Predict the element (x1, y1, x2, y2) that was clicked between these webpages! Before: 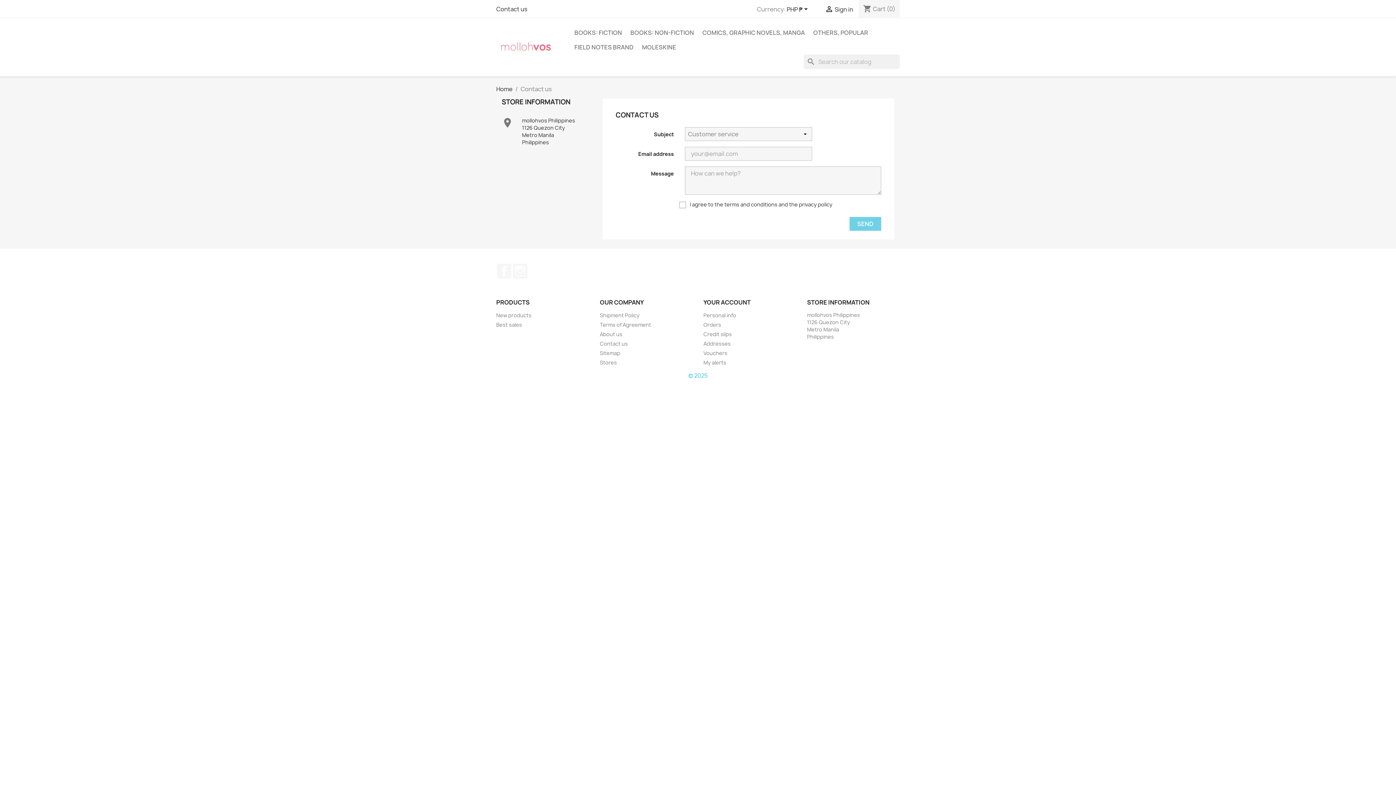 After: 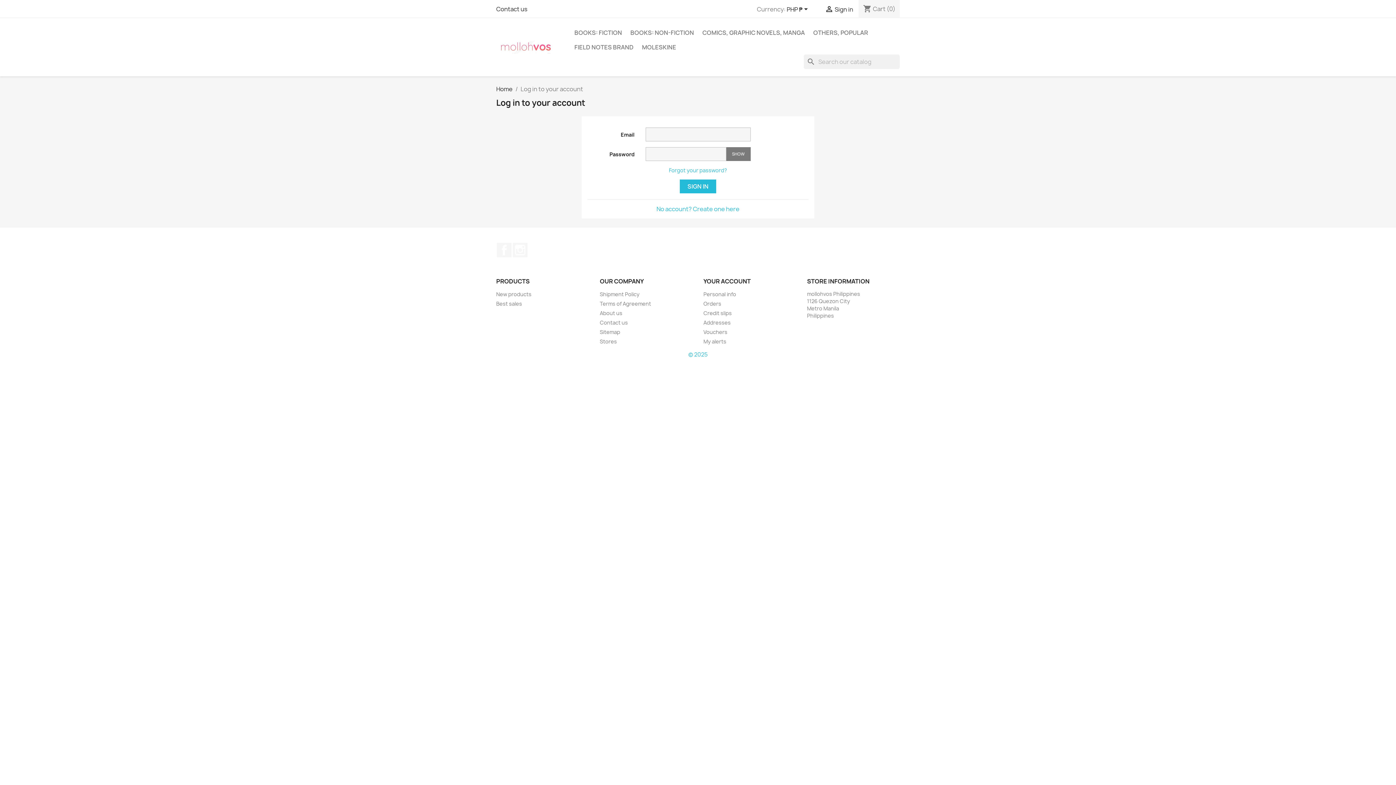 Action: bbox: (703, 330, 732, 337) label: Credit slips